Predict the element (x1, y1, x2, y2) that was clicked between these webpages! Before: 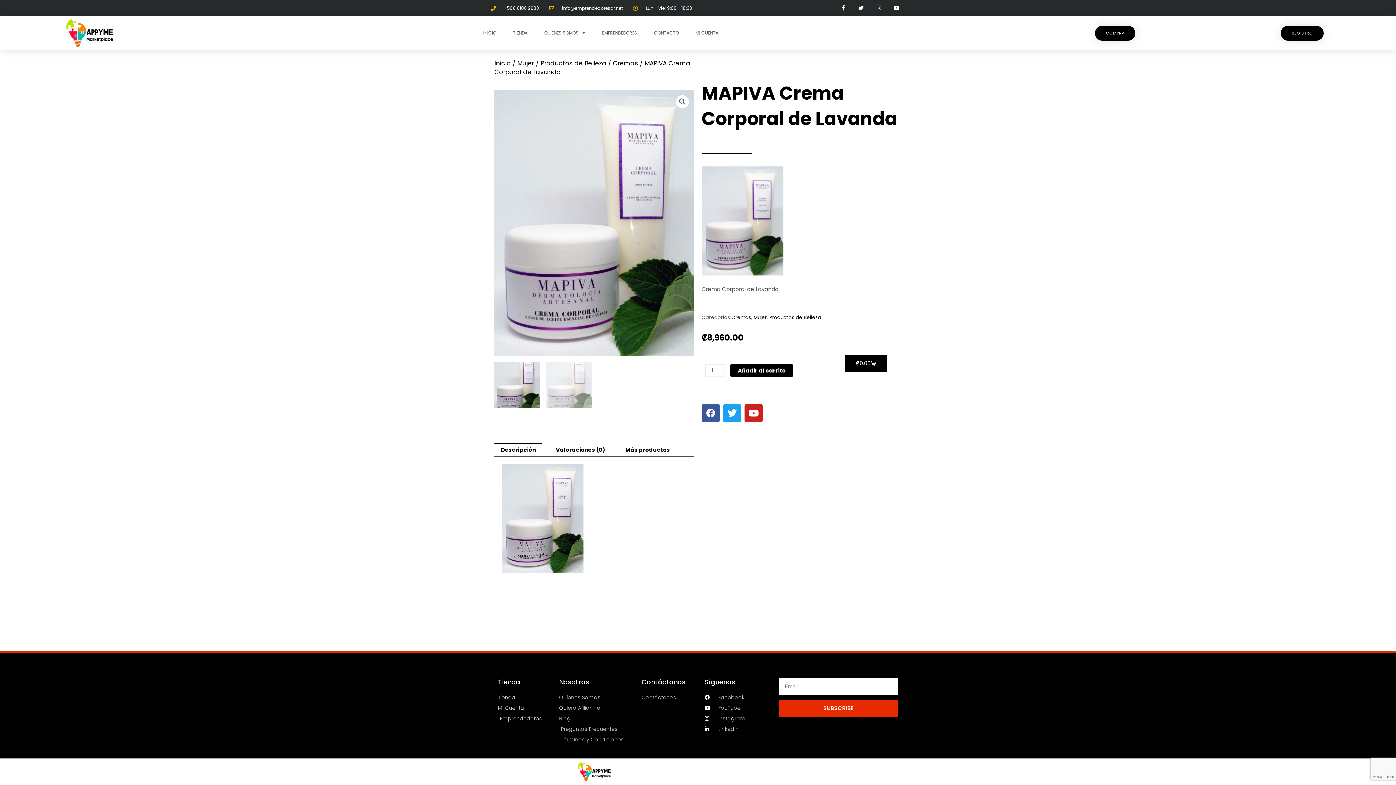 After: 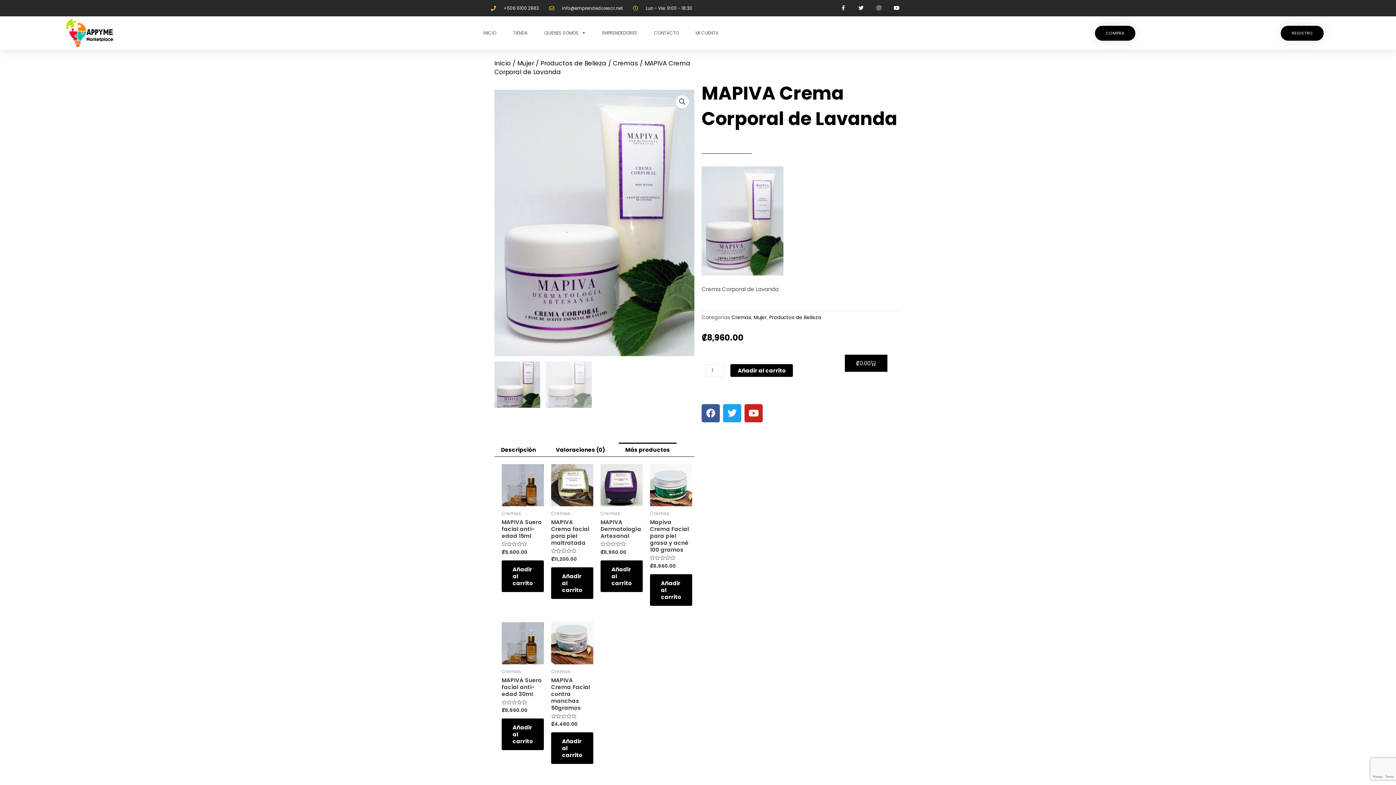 Action: bbox: (618, 442, 676, 456) label: Más productos